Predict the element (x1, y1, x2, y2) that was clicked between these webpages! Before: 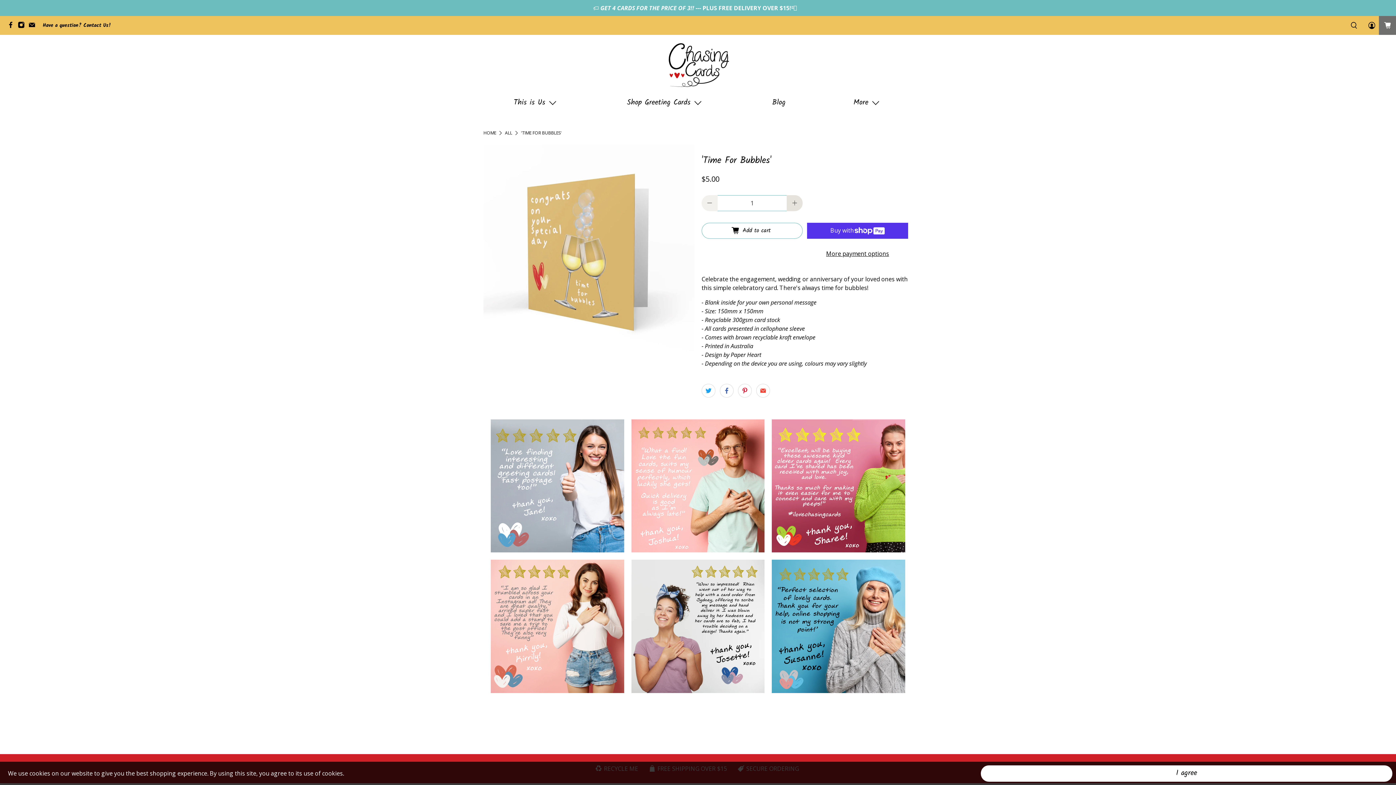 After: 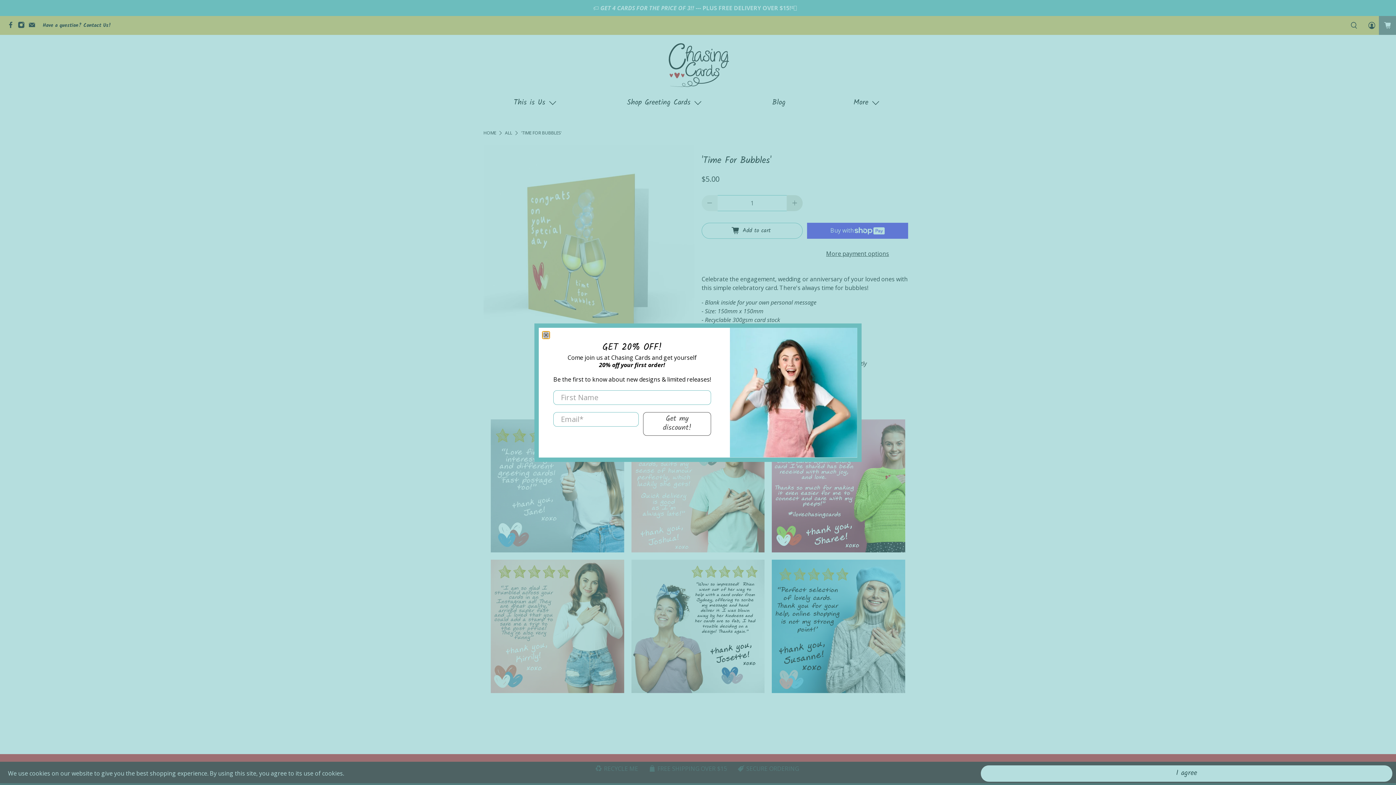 Action: bbox: (1359, 20, 1366, 30)